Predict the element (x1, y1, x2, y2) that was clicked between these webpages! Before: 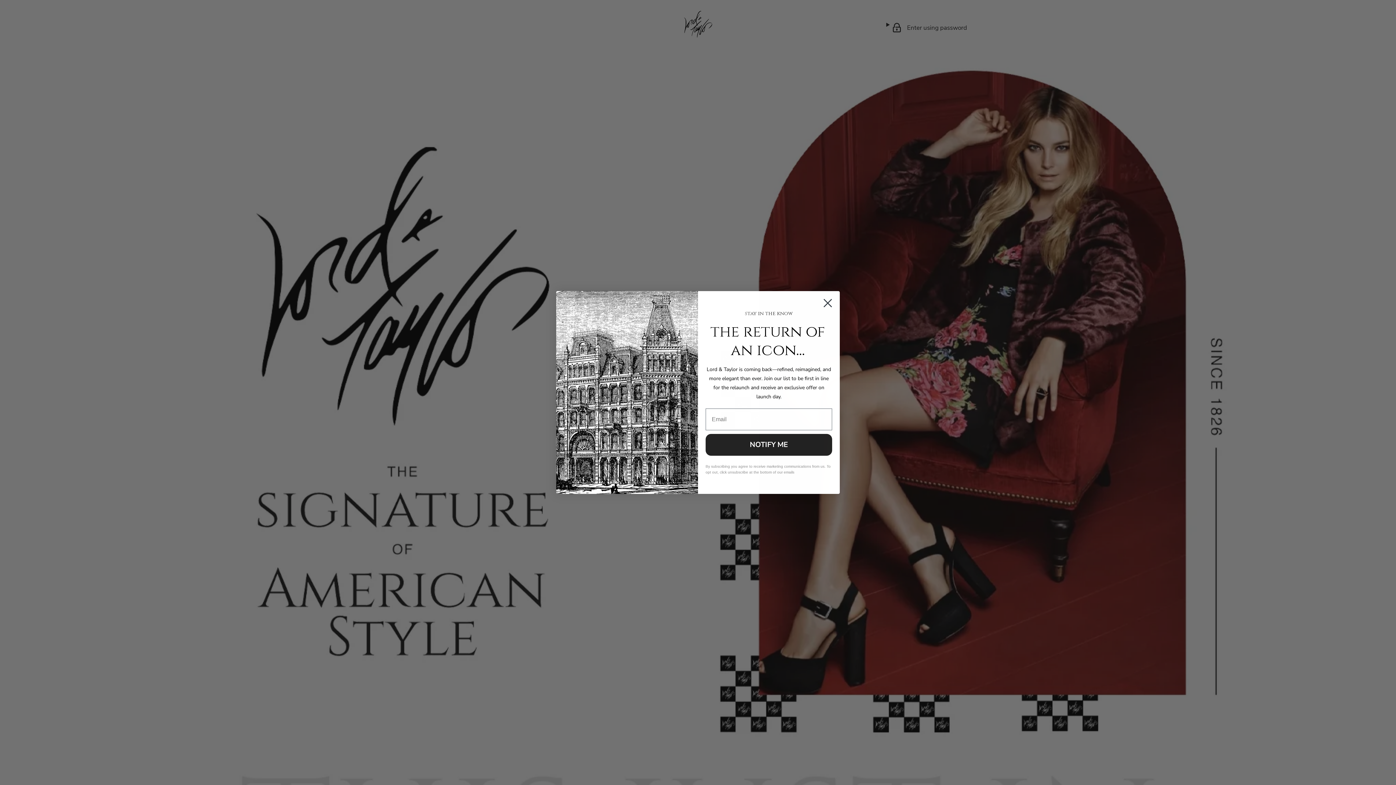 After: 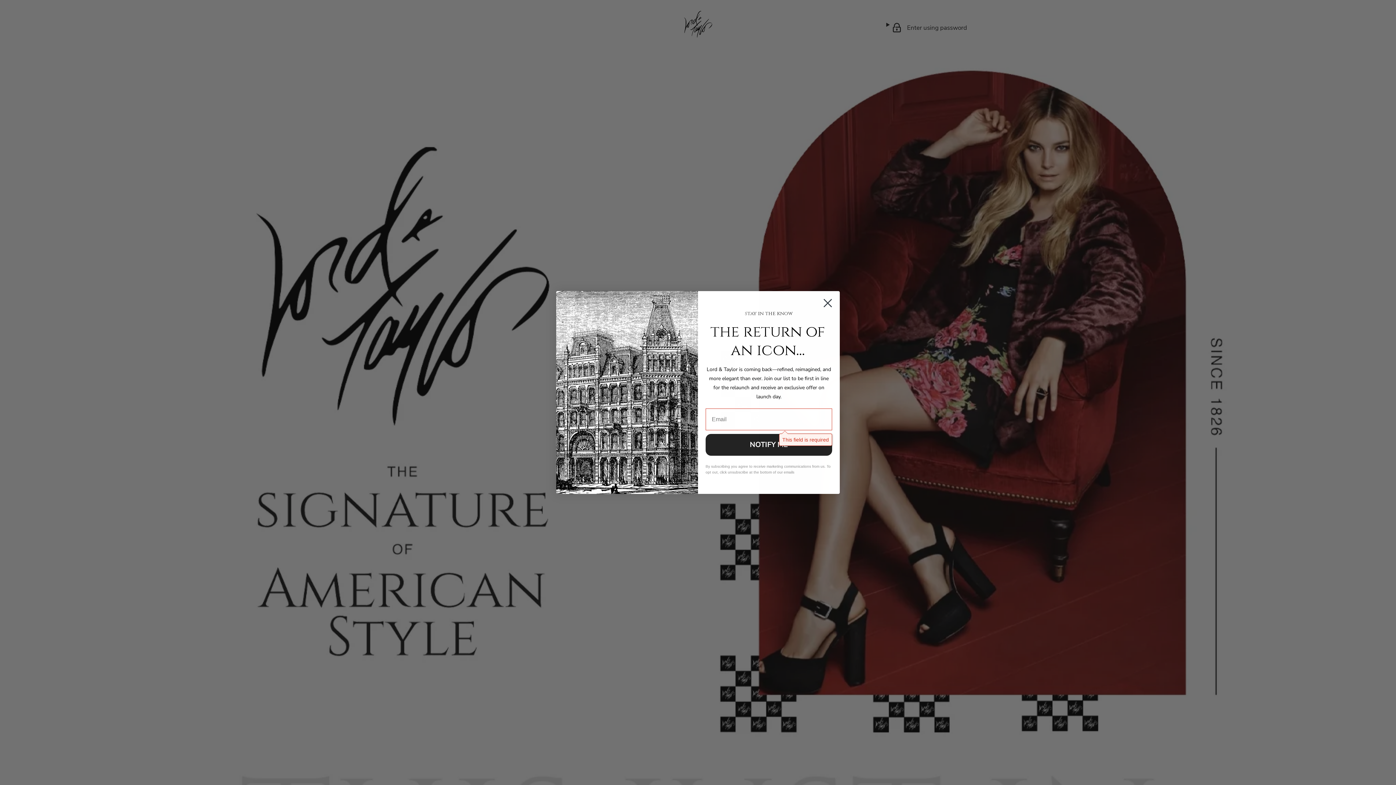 Action: bbox: (705, 434, 832, 456) label: NOTIFY ME